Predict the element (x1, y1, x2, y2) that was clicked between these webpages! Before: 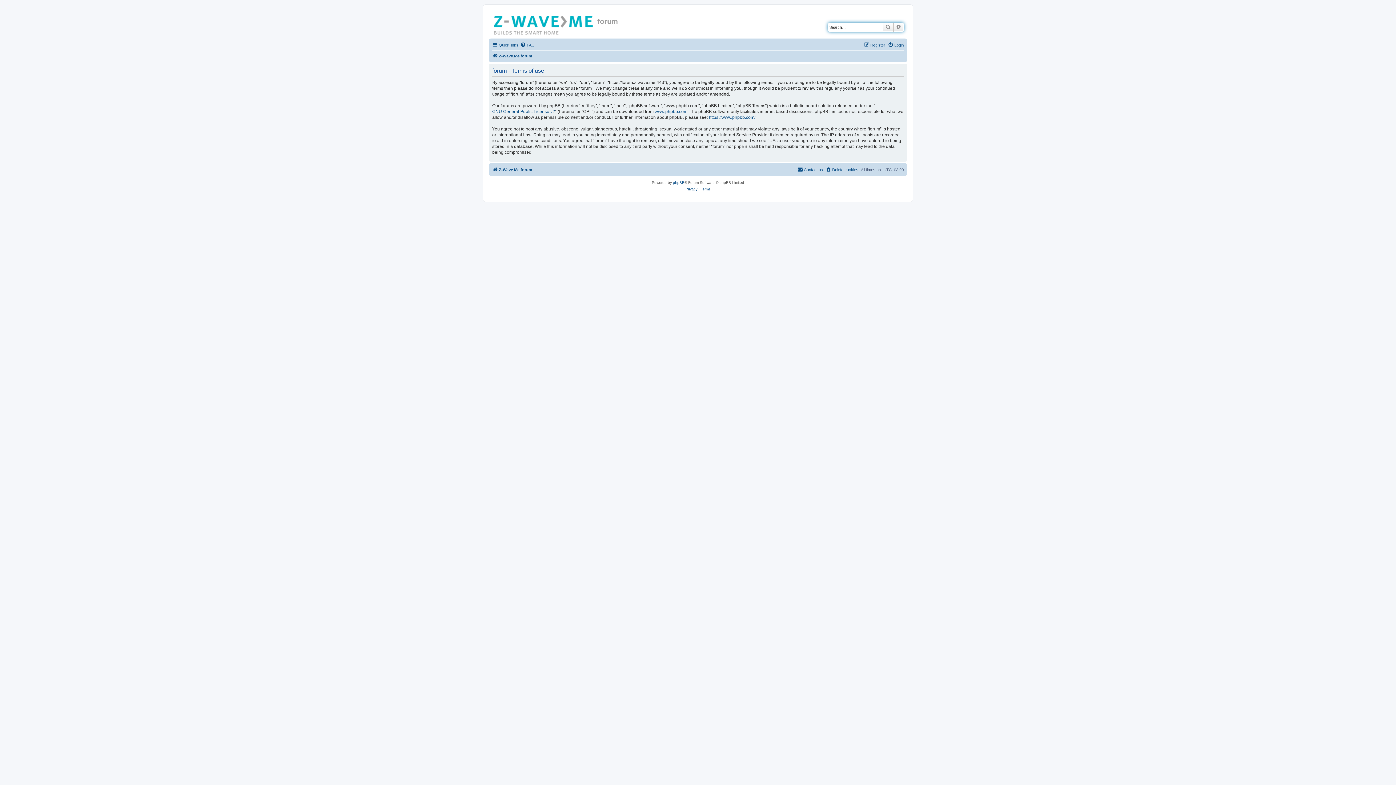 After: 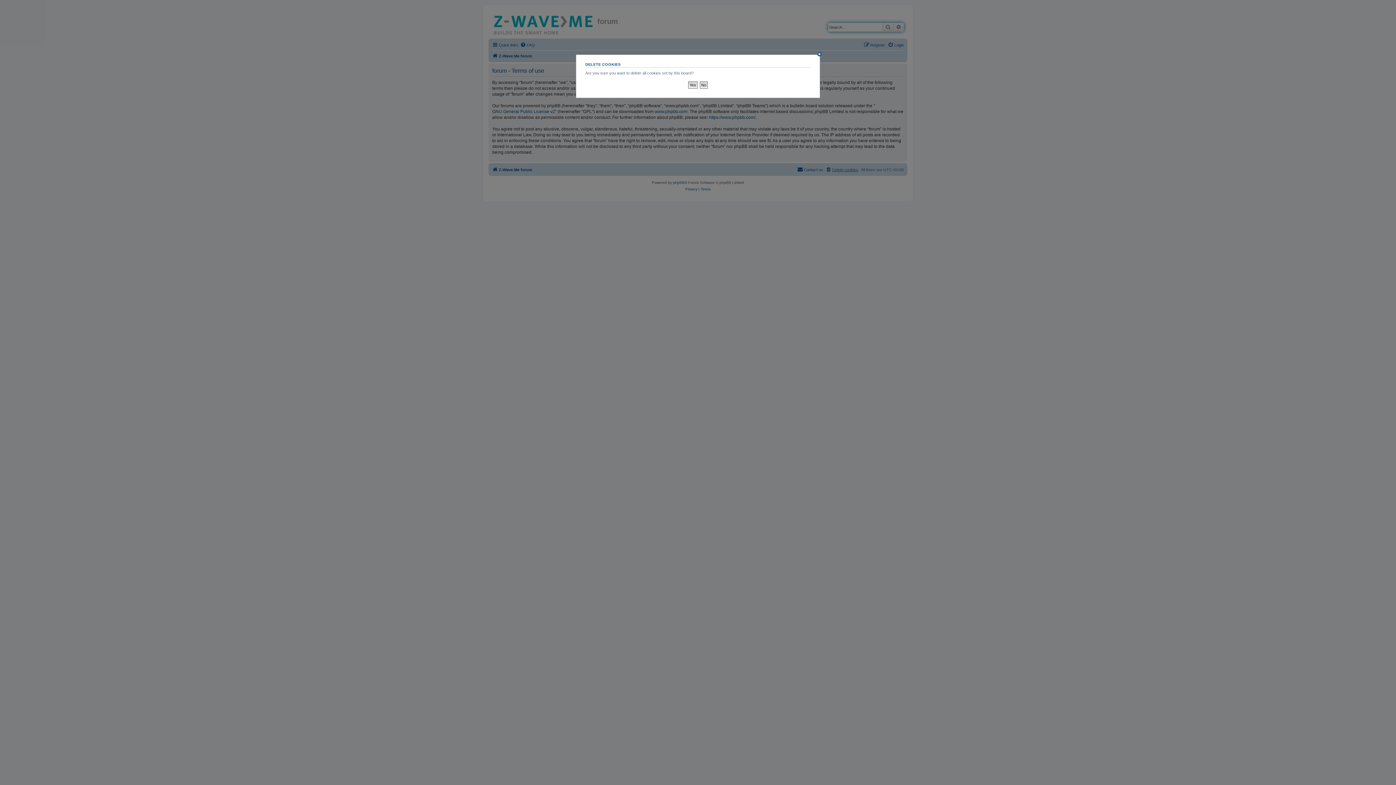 Action: bbox: (825, 165, 858, 174) label: Delete cookies